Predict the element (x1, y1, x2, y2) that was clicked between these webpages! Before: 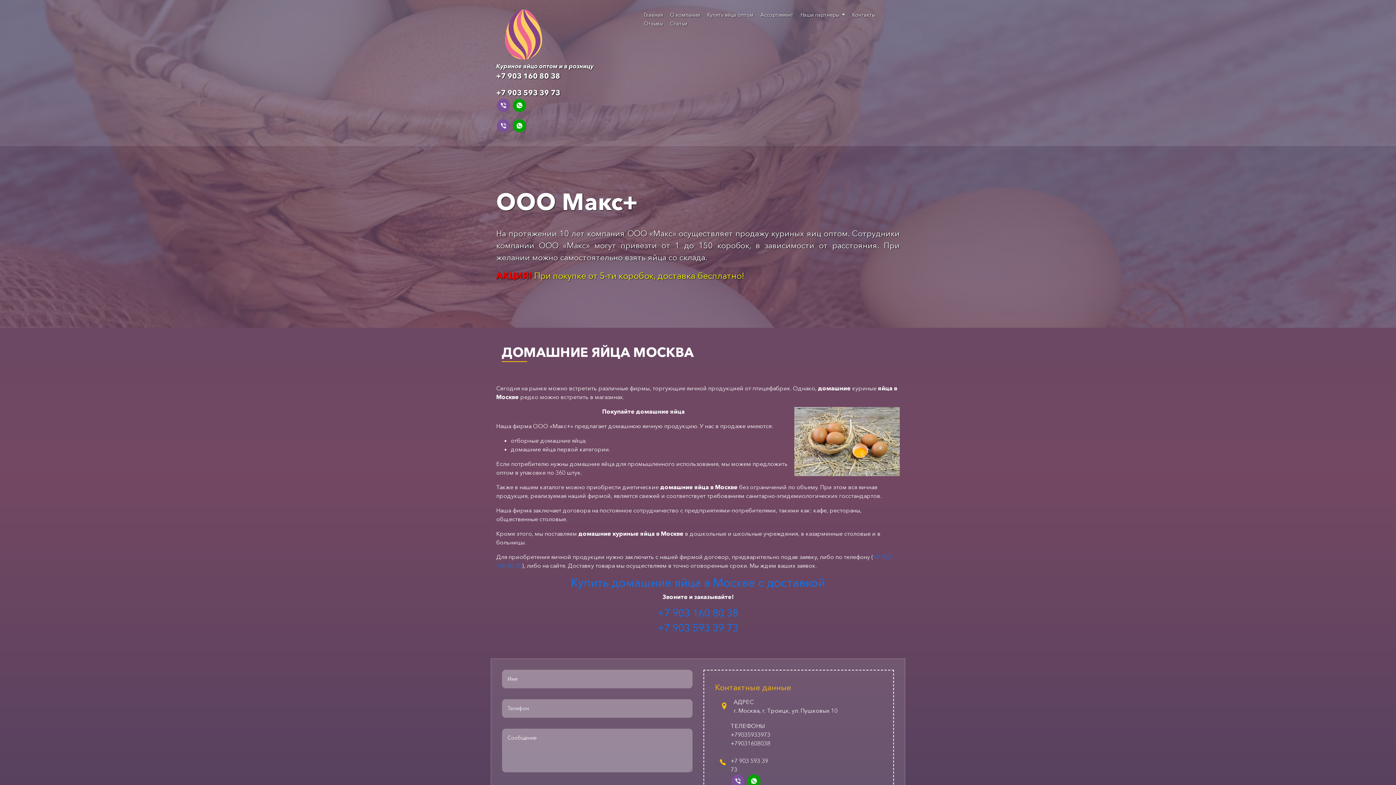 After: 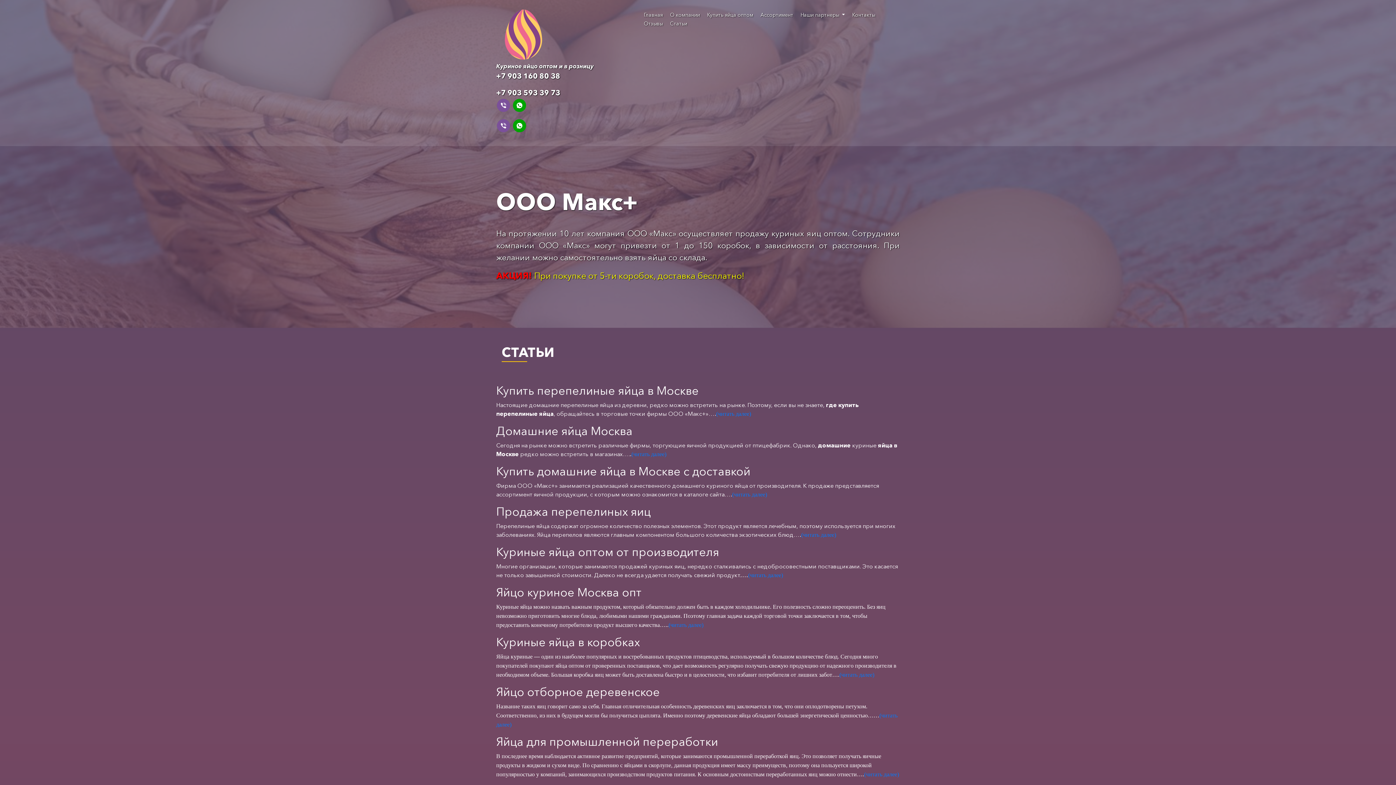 Action: label: Статьи bbox: (666, 18, 690, 29)